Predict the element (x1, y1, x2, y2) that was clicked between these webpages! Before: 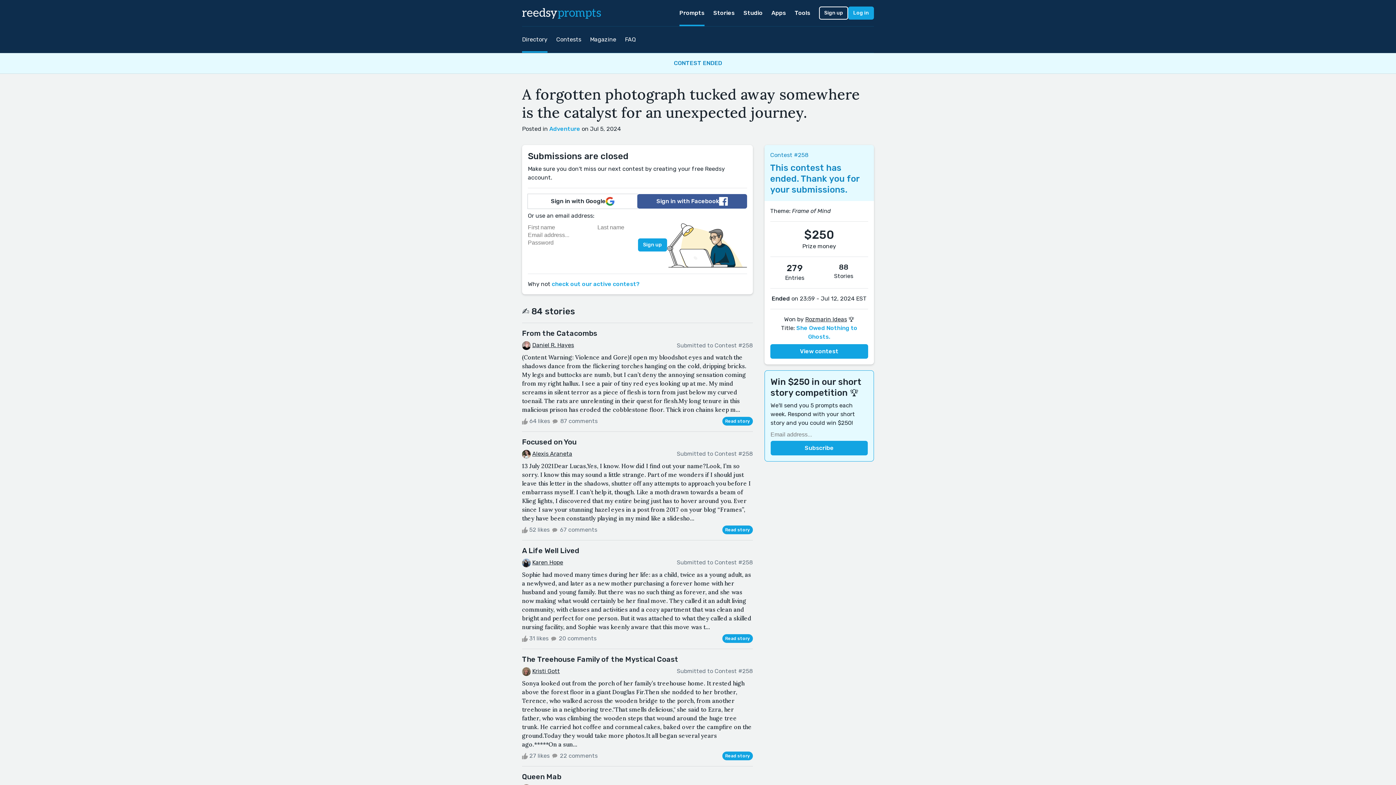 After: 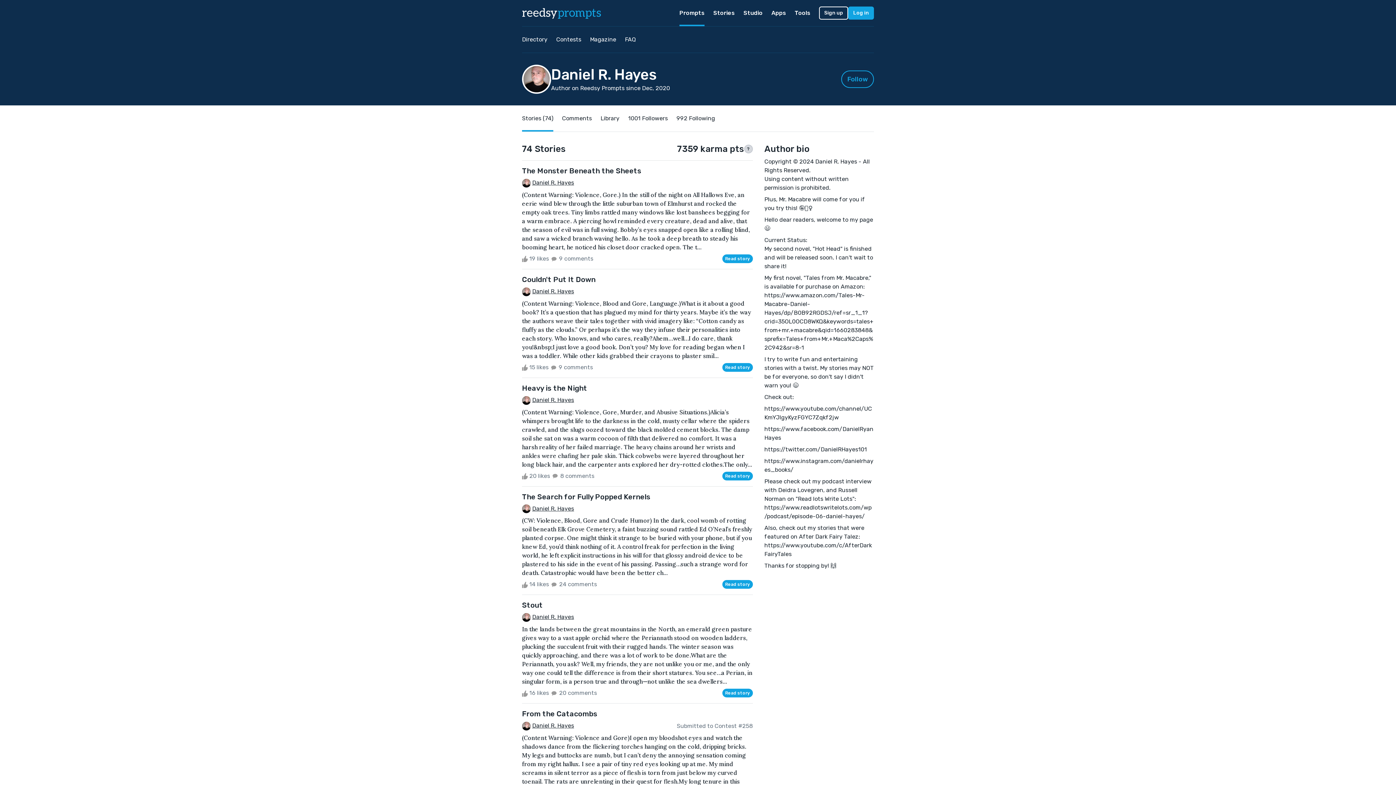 Action: bbox: (532, 341, 574, 348) label: Daniel R. Hayes